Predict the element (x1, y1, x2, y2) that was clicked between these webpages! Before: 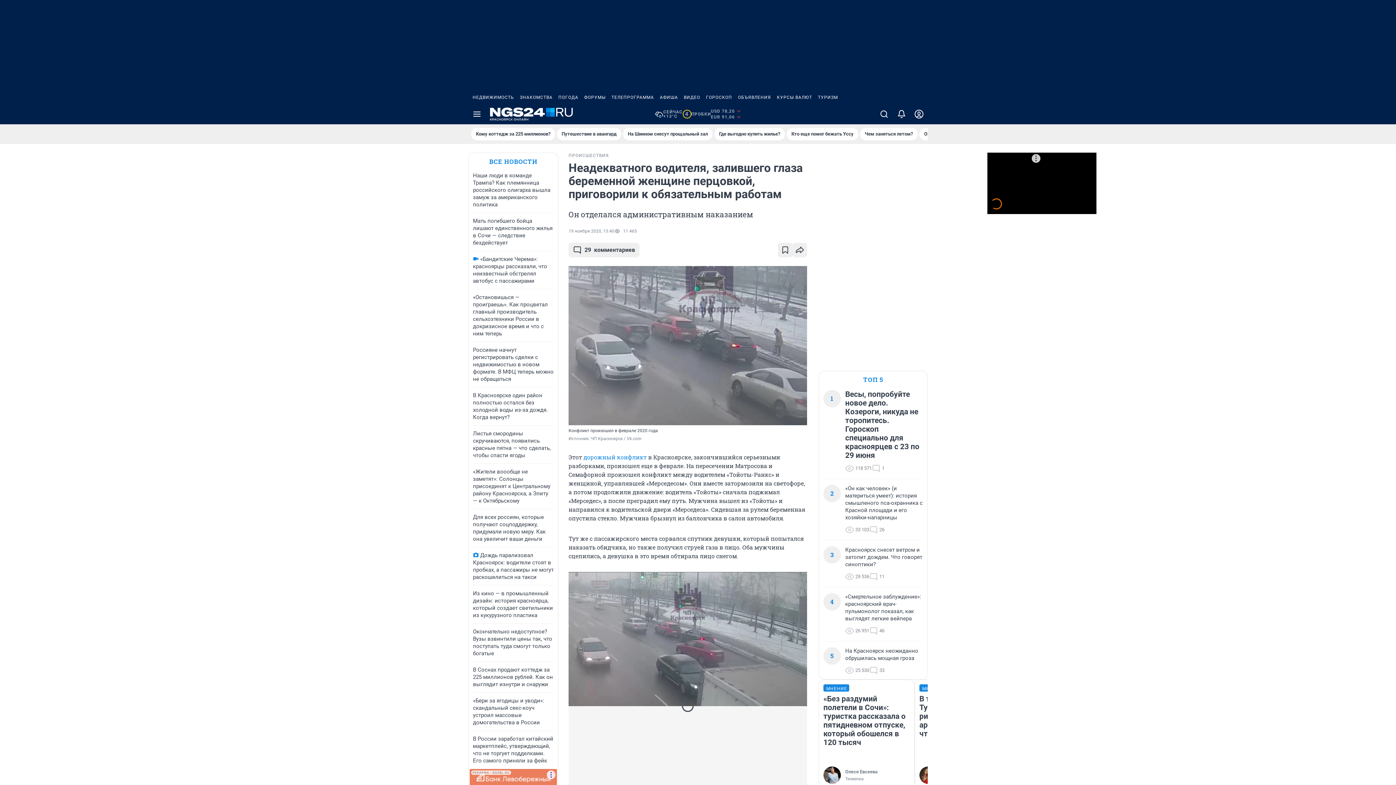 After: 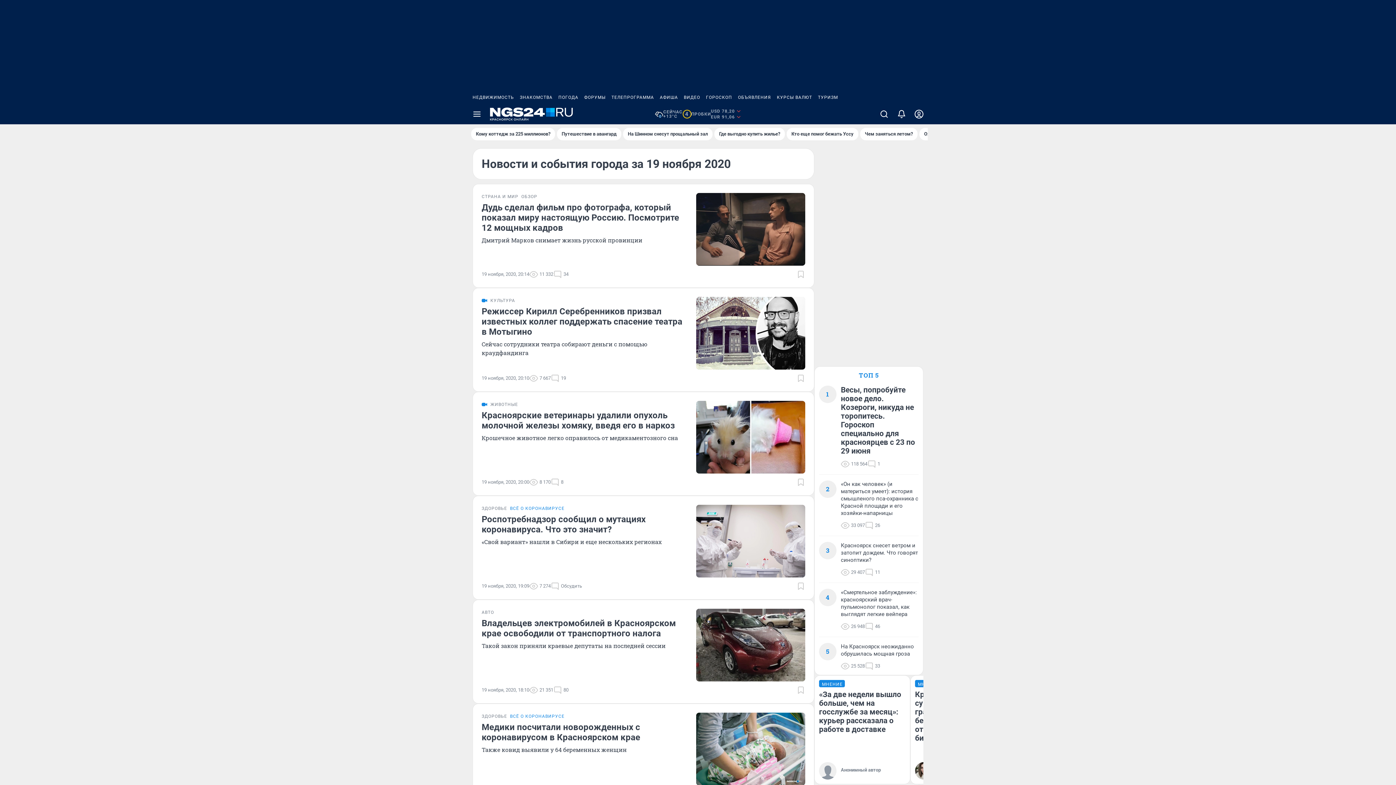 Action: bbox: (568, 228, 614, 233) label: 19 ноября 2020, 13:40